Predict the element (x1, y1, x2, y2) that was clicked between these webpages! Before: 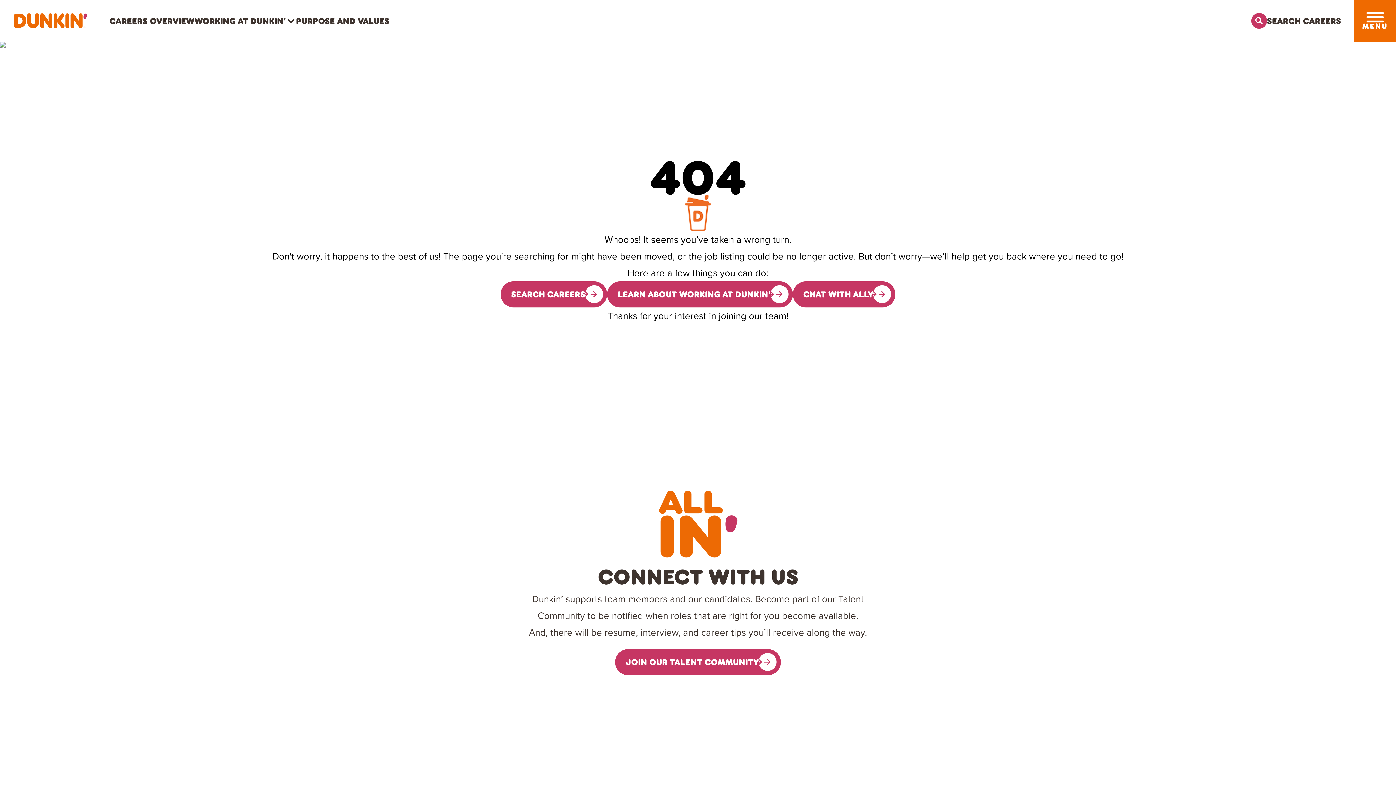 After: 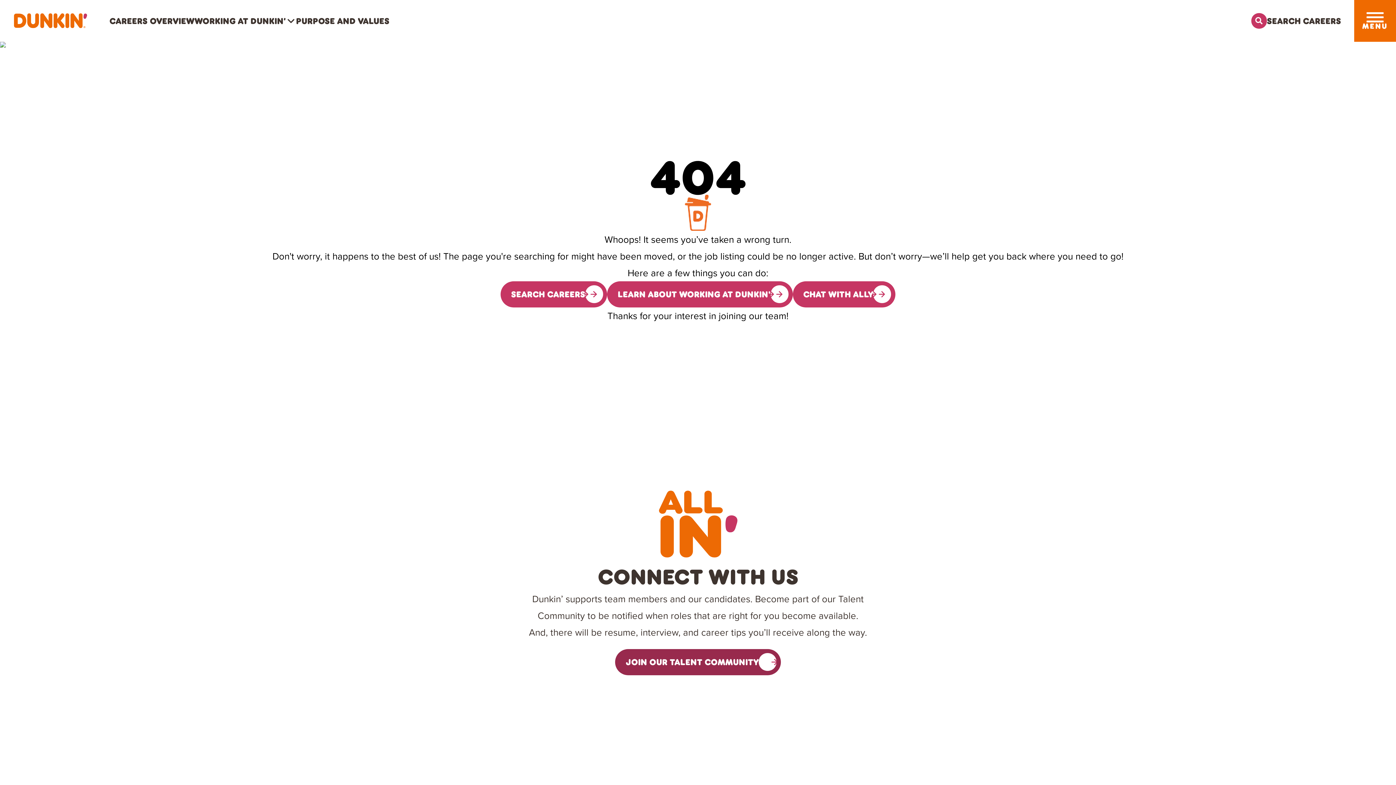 Action: bbox: (615, 649, 780, 675) label: Sign up for the Dunkin's Talent Community, opens in a new tab